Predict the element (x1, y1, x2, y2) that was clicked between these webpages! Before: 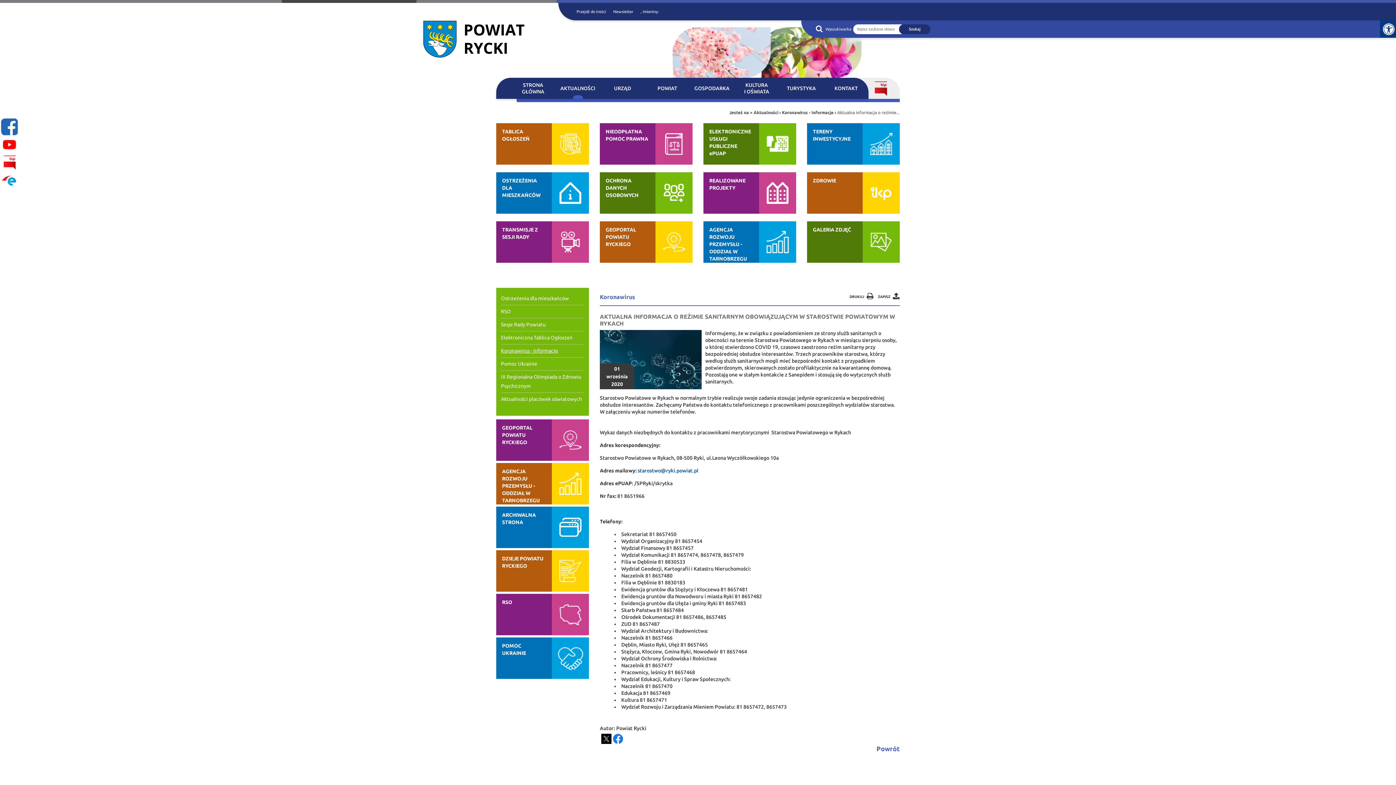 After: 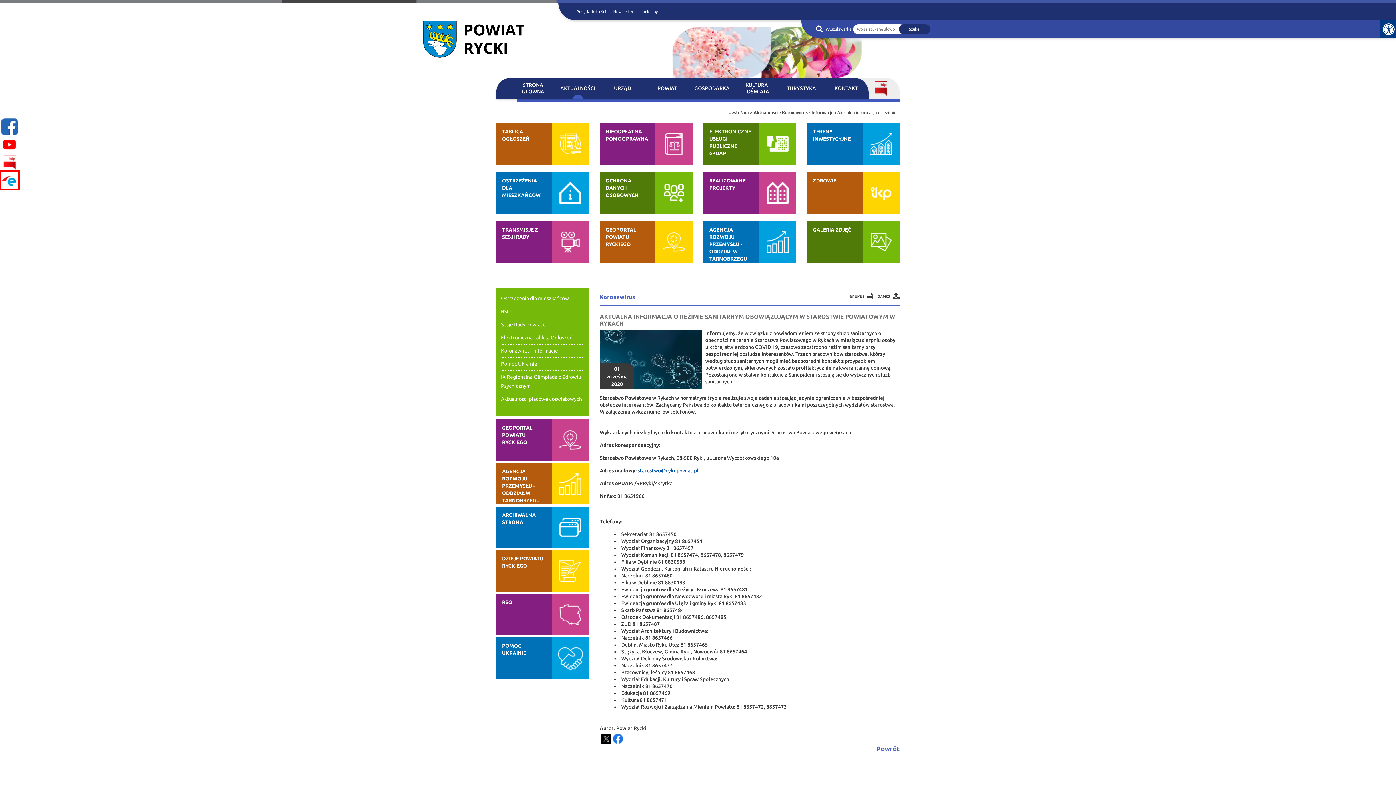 Action: label: Epuap bbox: (0, 171, 18, 189)